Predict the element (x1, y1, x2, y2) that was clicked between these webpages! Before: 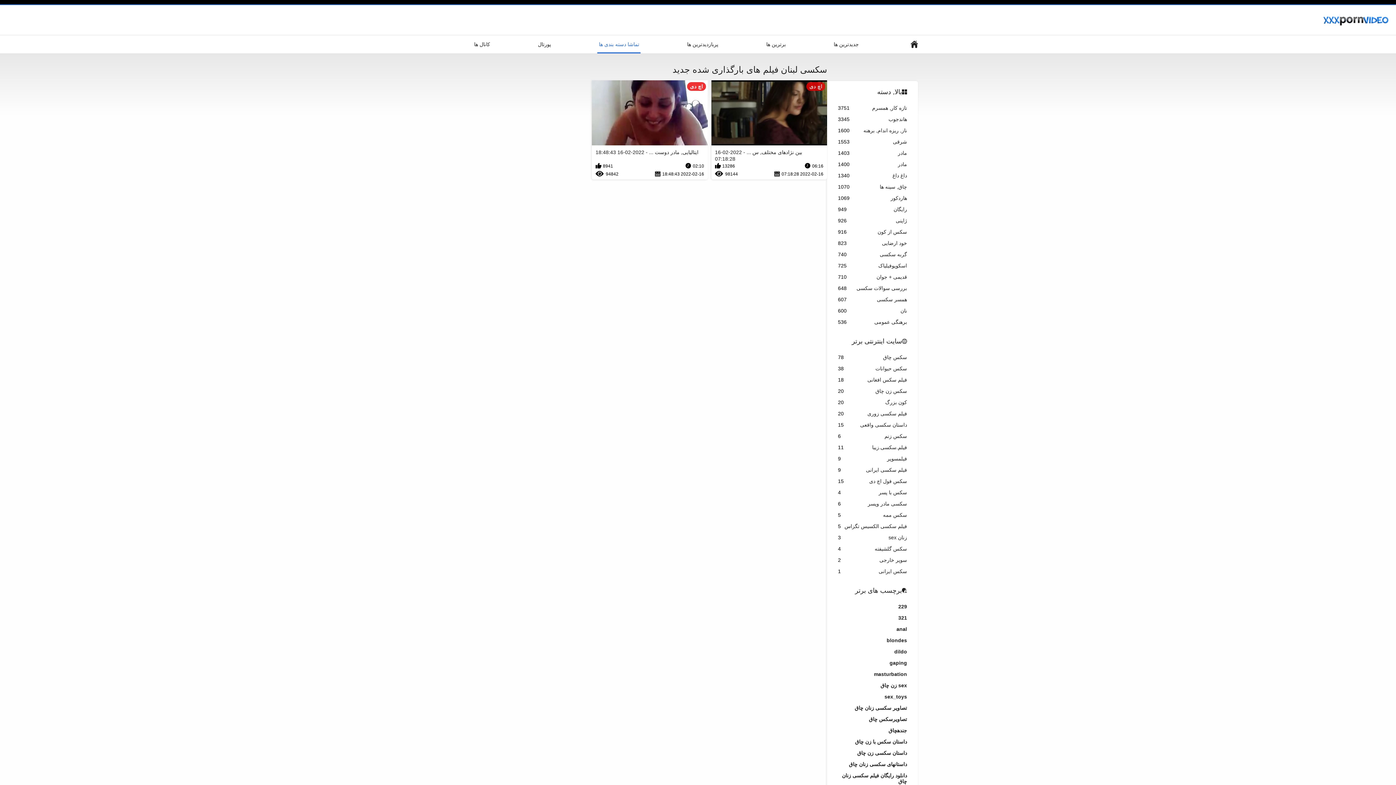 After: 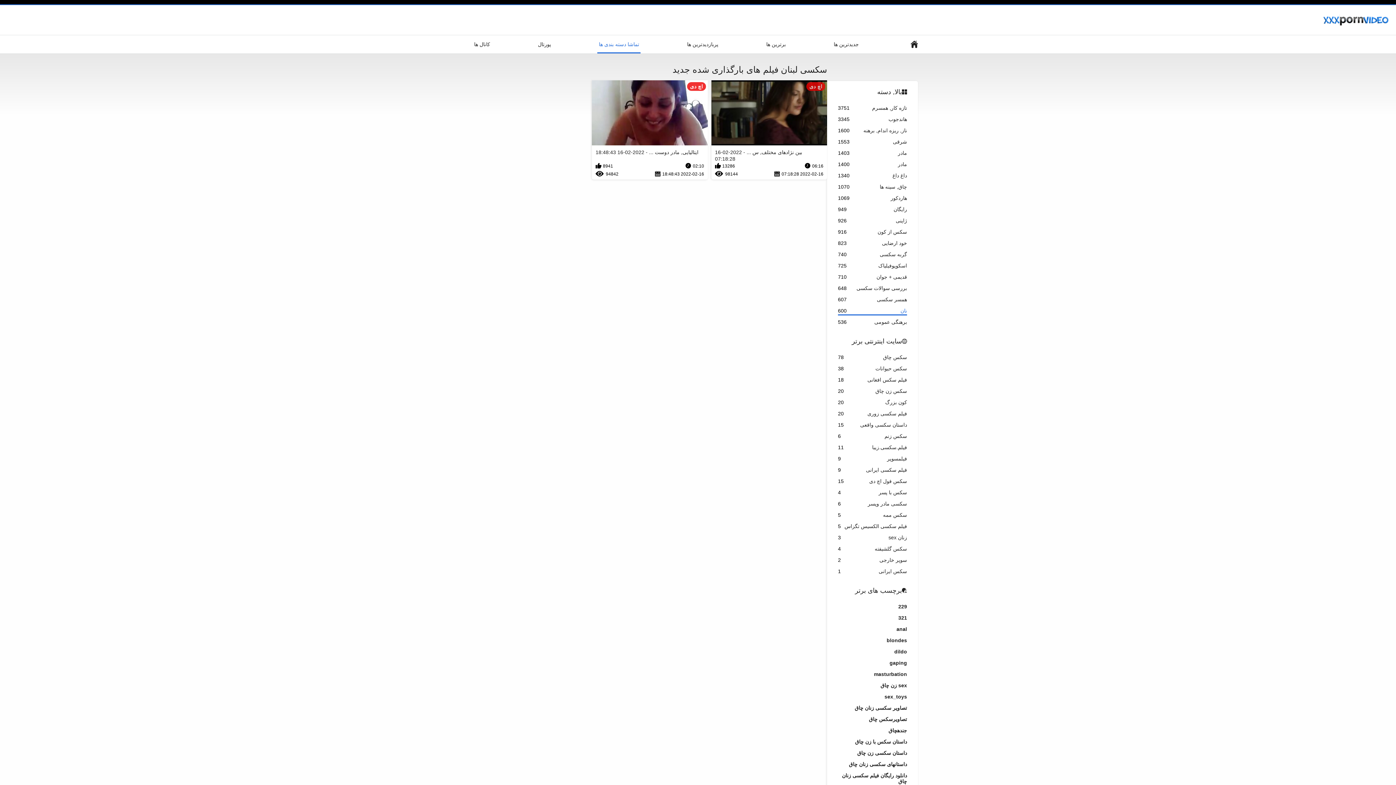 Action: label: نان
600 bbox: (838, 308, 907, 315)